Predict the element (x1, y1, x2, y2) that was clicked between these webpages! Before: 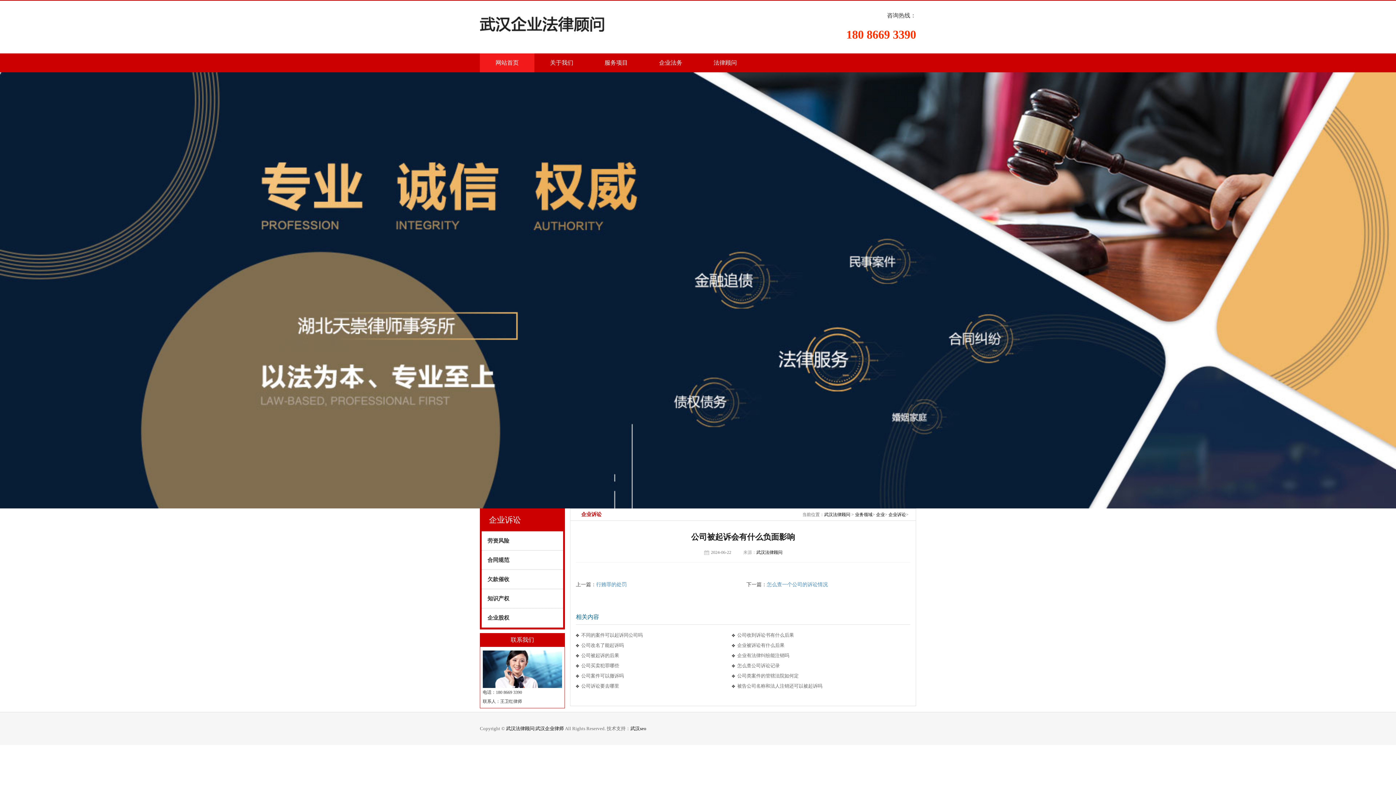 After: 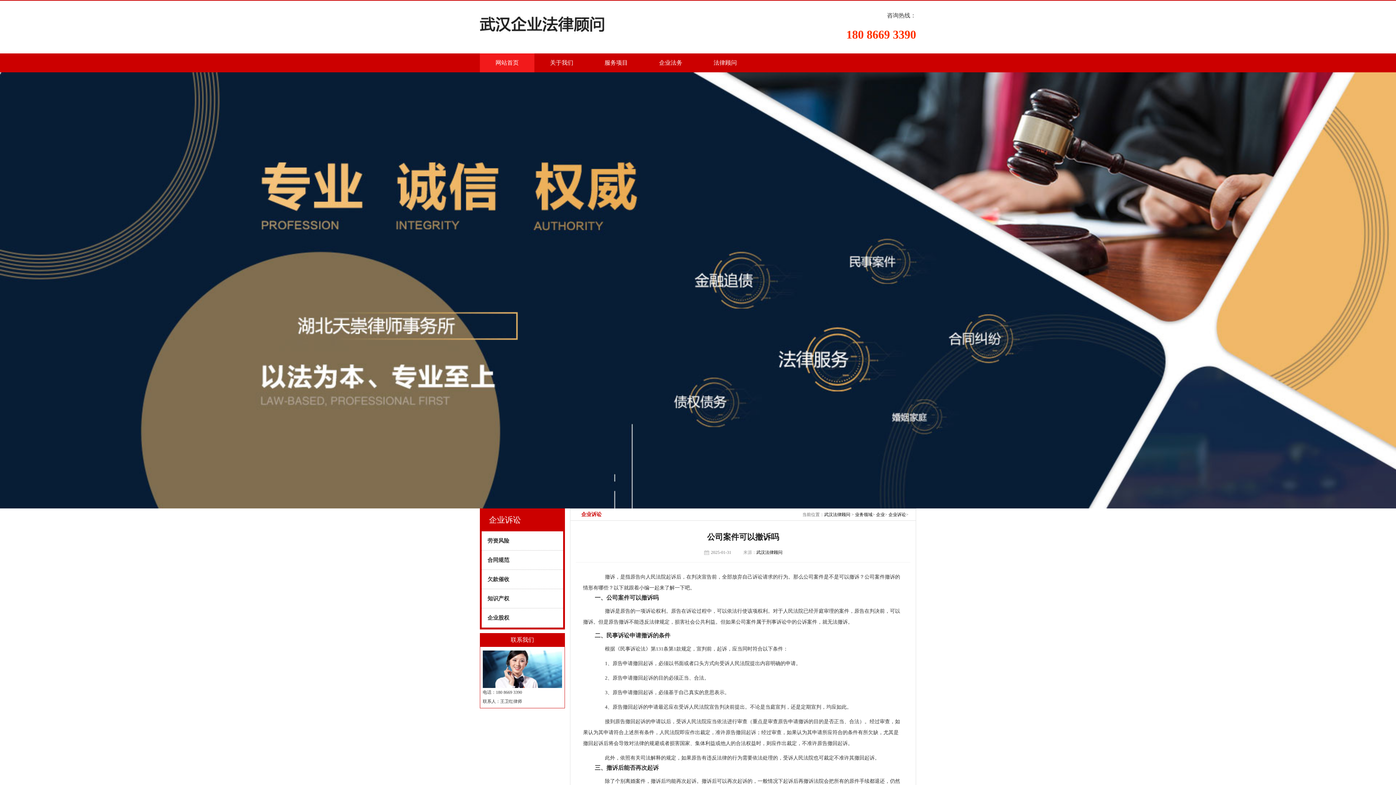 Action: bbox: (581, 673, 624, 678) label: 公司案件可以撤诉吗